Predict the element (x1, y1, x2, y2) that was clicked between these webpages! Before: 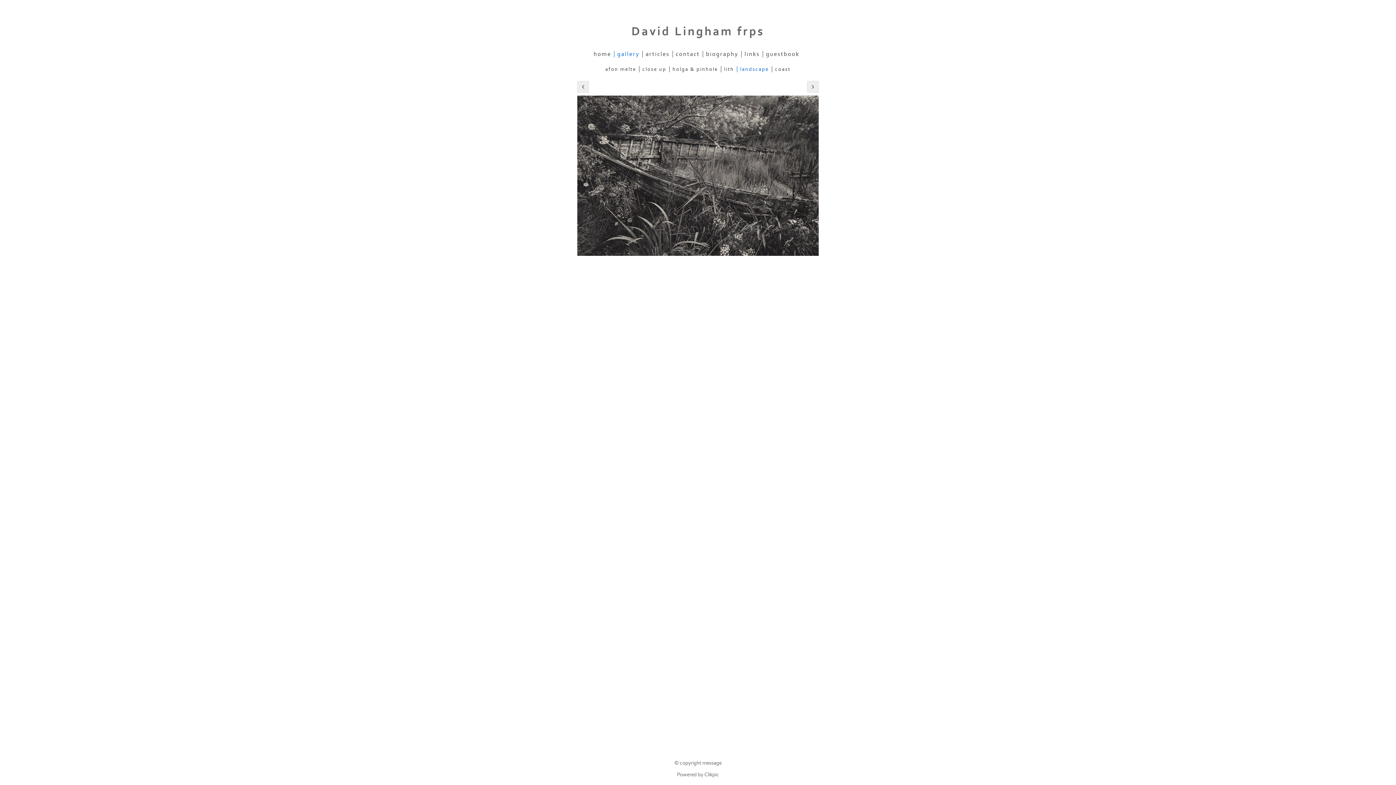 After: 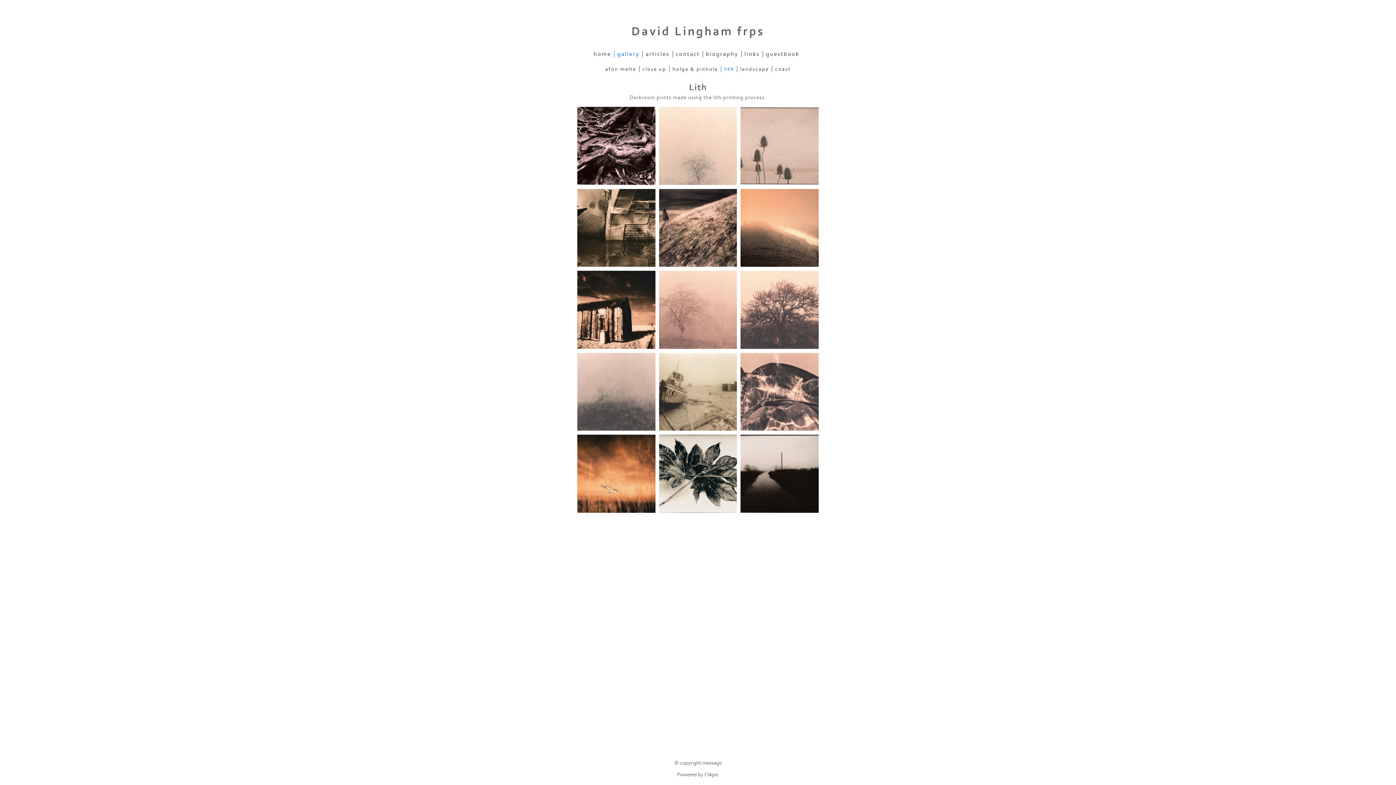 Action: bbox: (721, 66, 737, 72) label: lith